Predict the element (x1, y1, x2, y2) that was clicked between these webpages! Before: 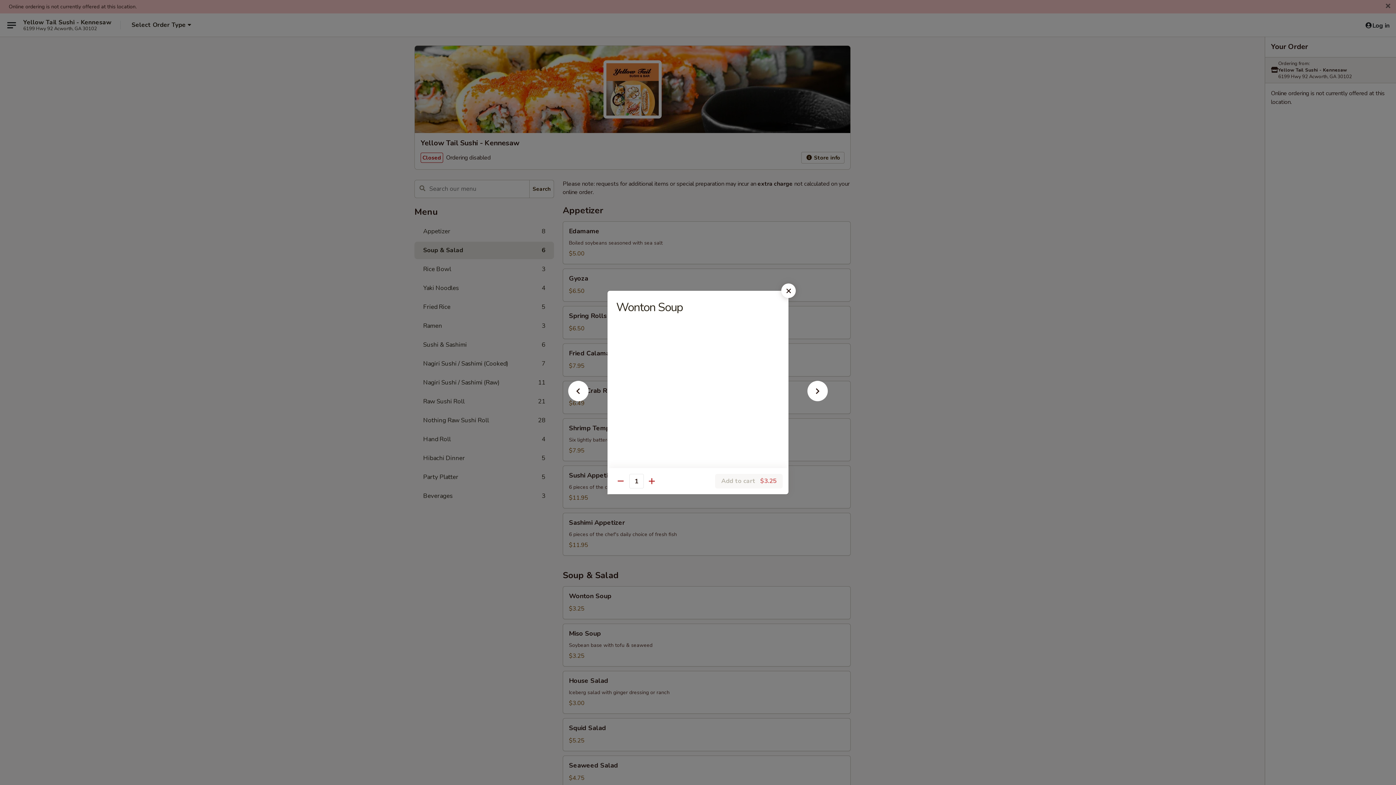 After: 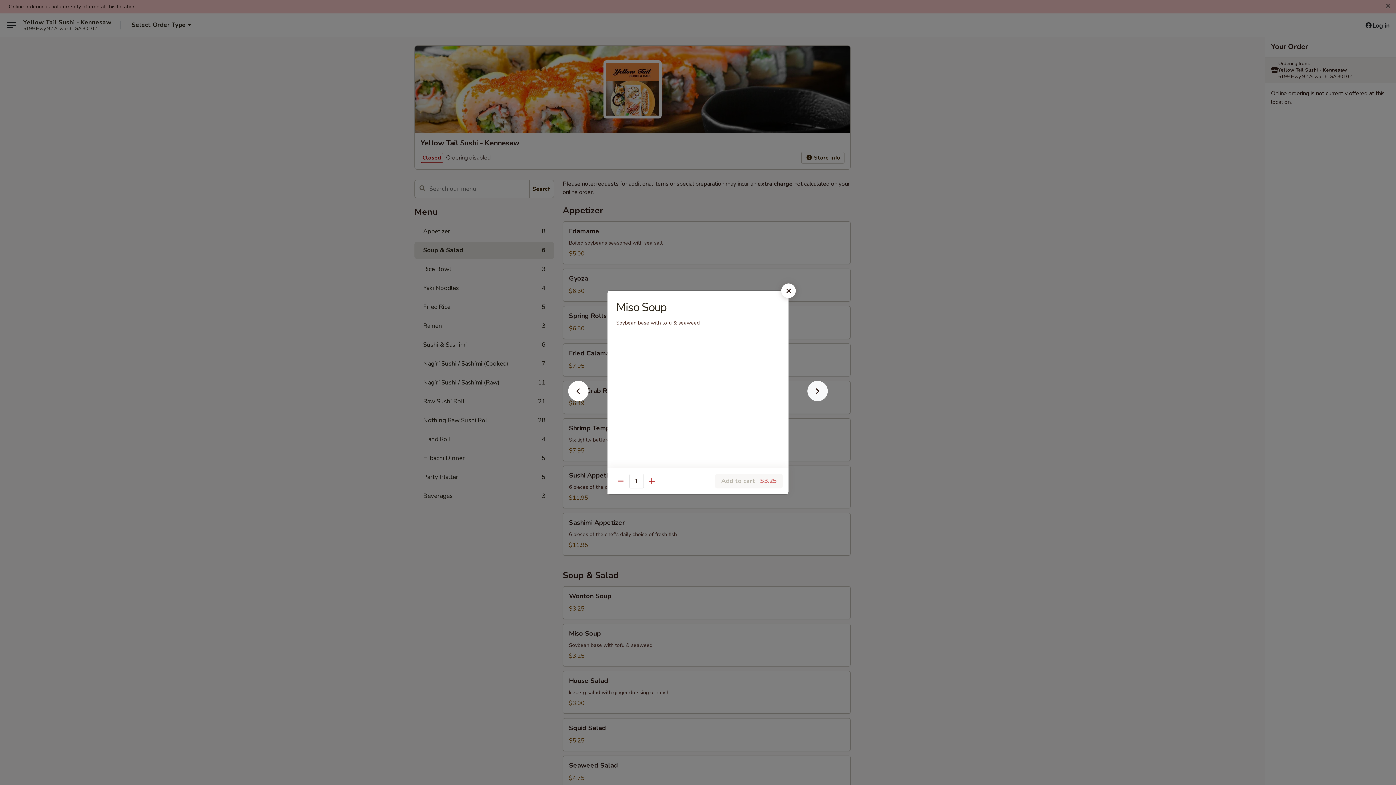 Action: bbox: (796, 392, 839, 405)